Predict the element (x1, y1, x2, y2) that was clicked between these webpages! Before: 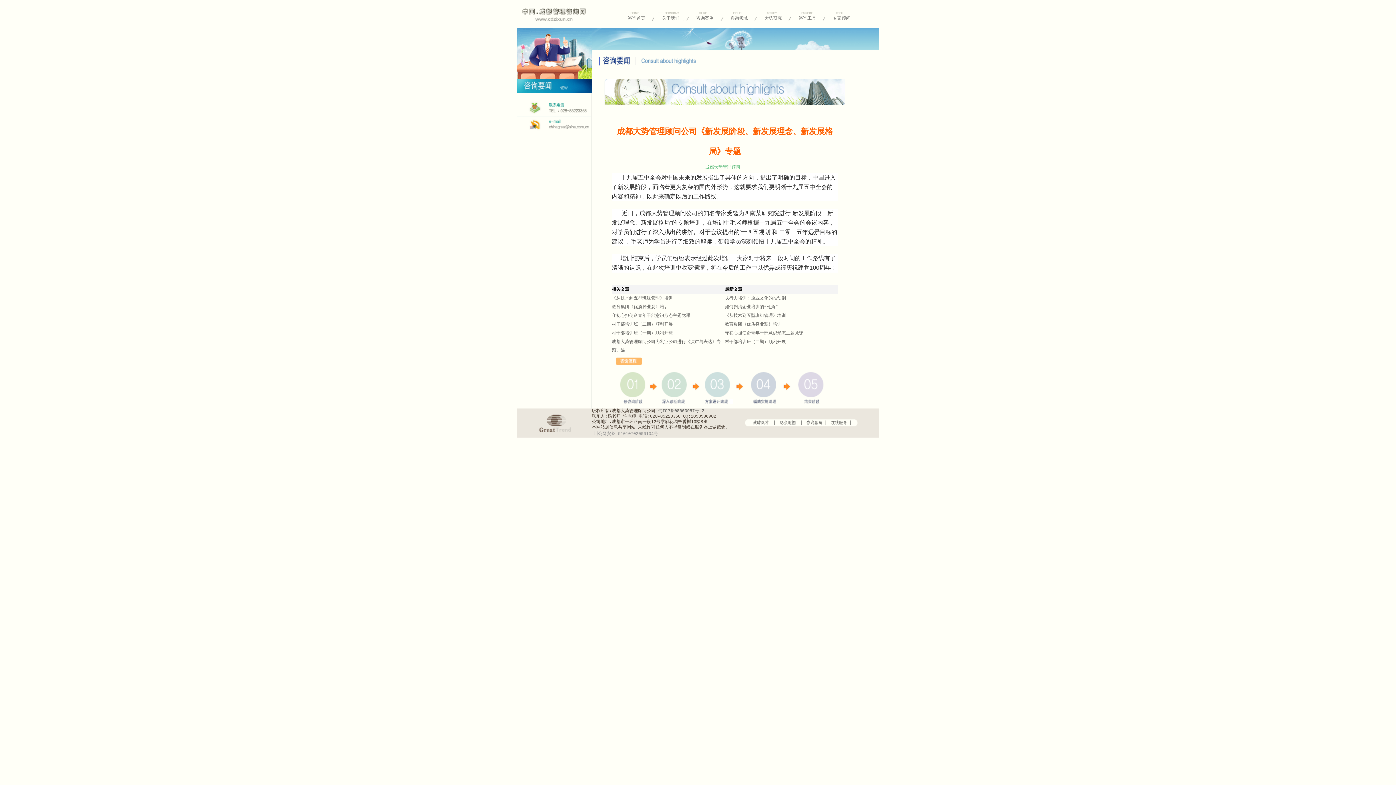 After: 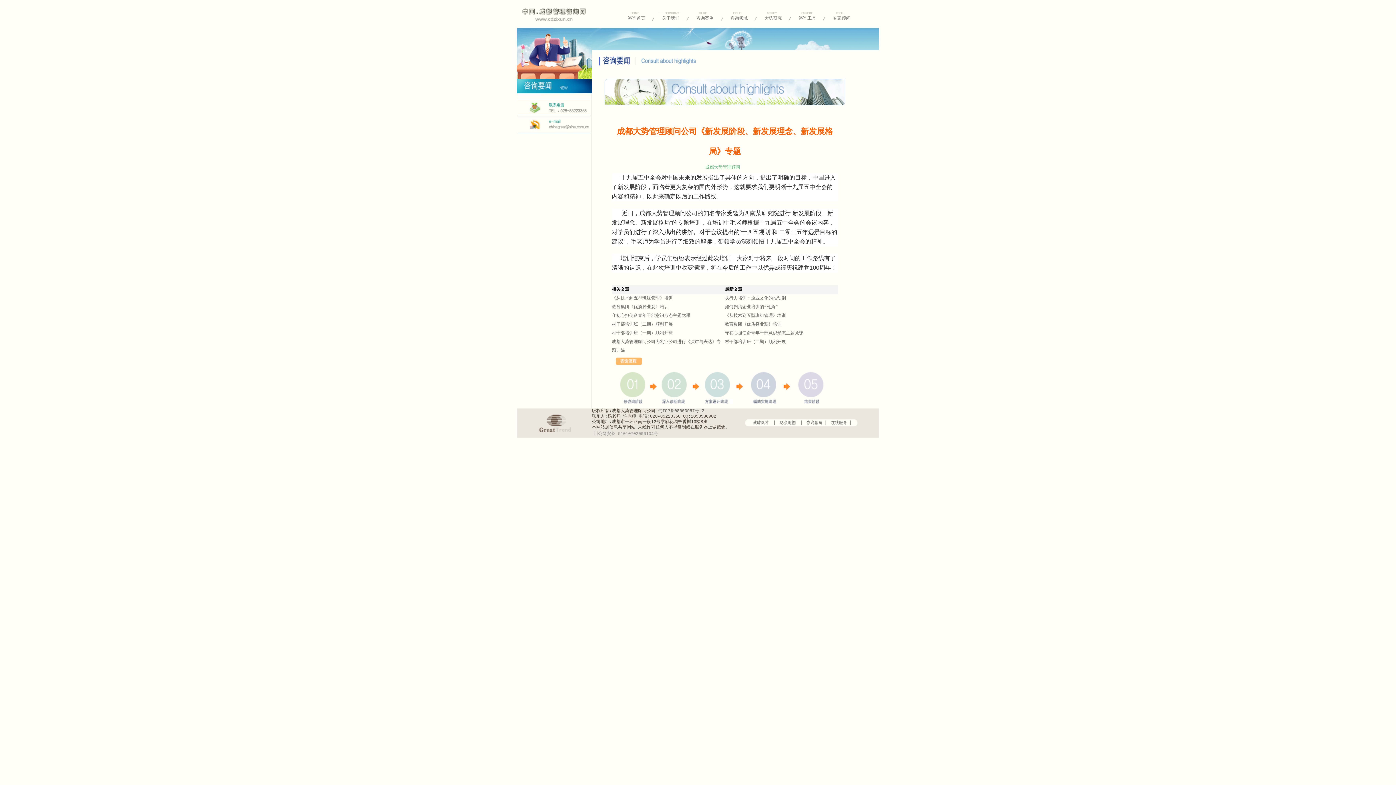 Action: label: 川公网安备 51010702000104号 bbox: (592, 430, 658, 437)